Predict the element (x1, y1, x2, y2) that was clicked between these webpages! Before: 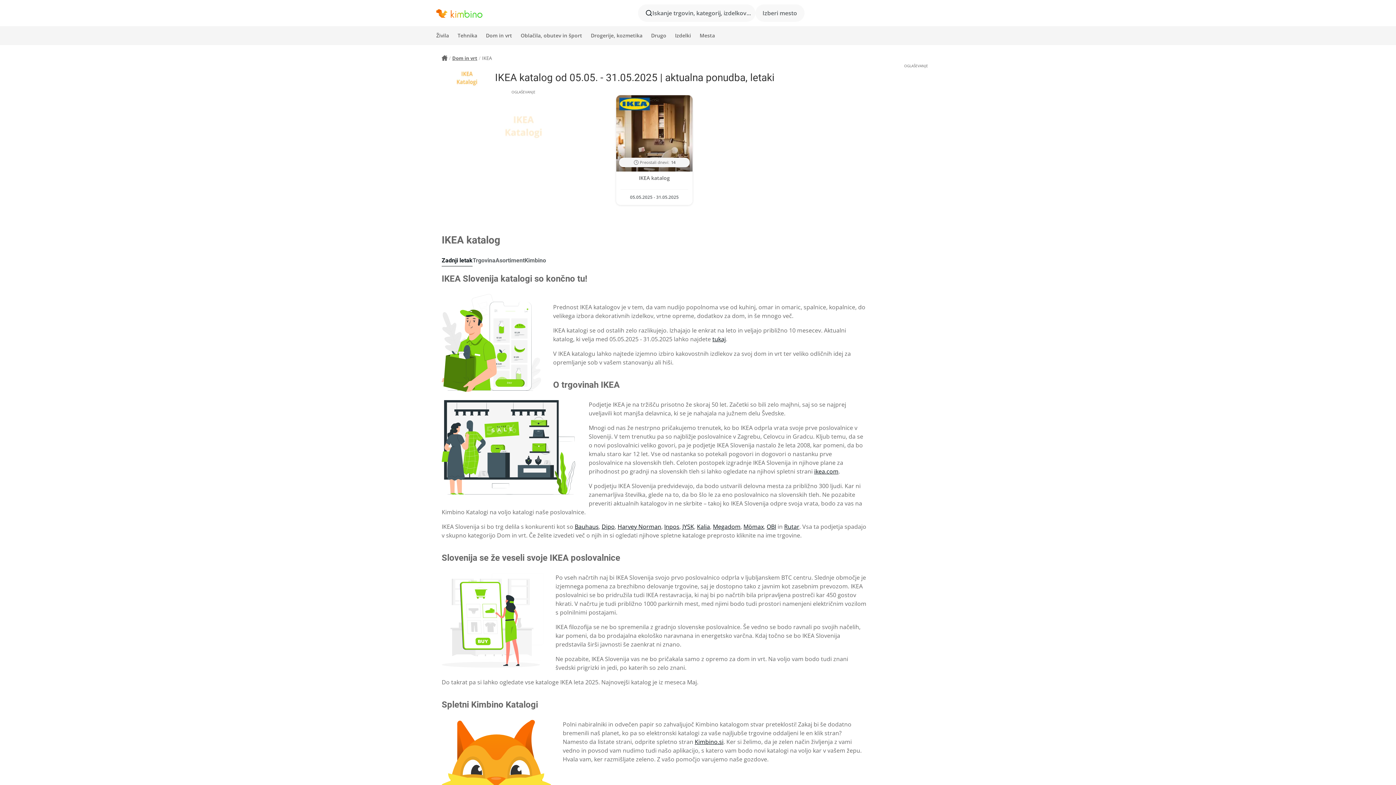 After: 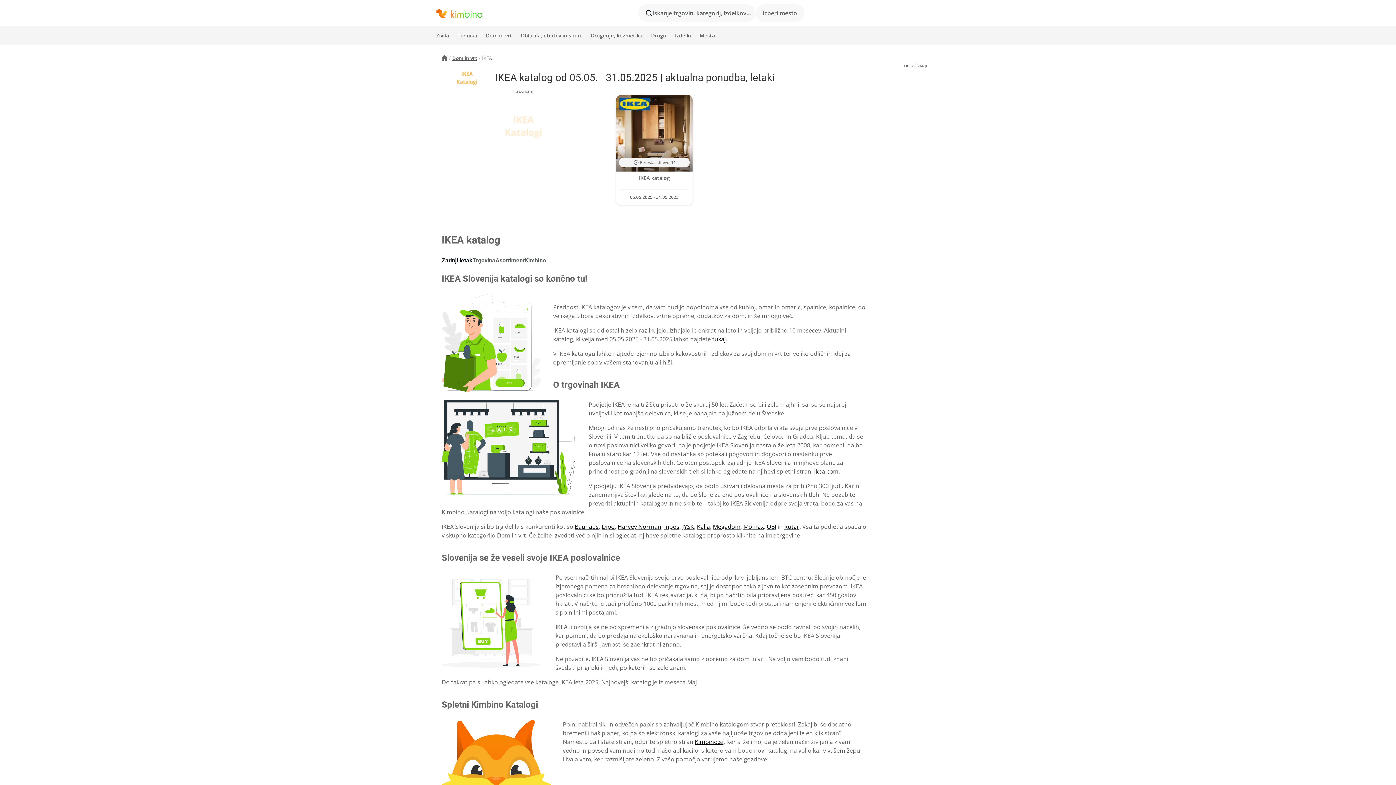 Action: bbox: (712, 335, 725, 343) label: tukaj